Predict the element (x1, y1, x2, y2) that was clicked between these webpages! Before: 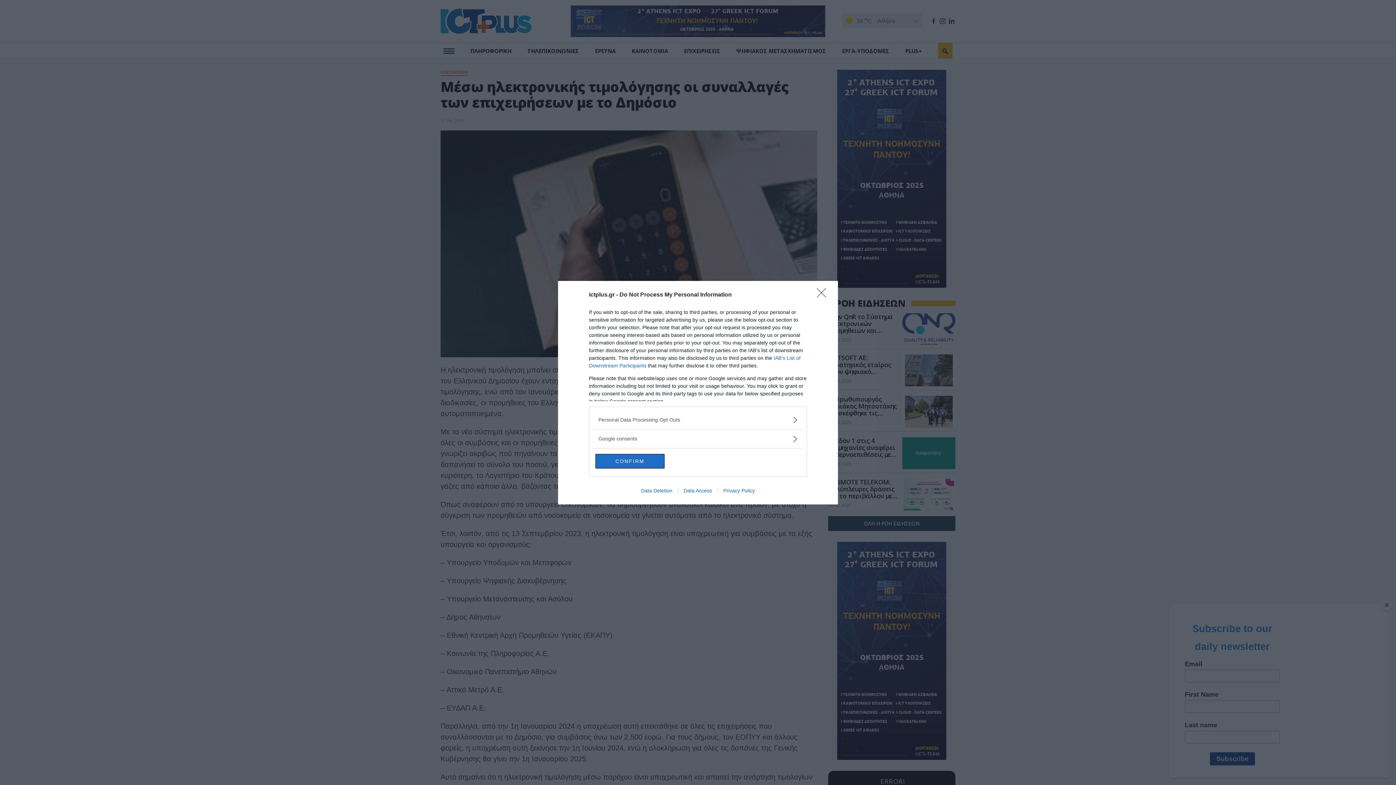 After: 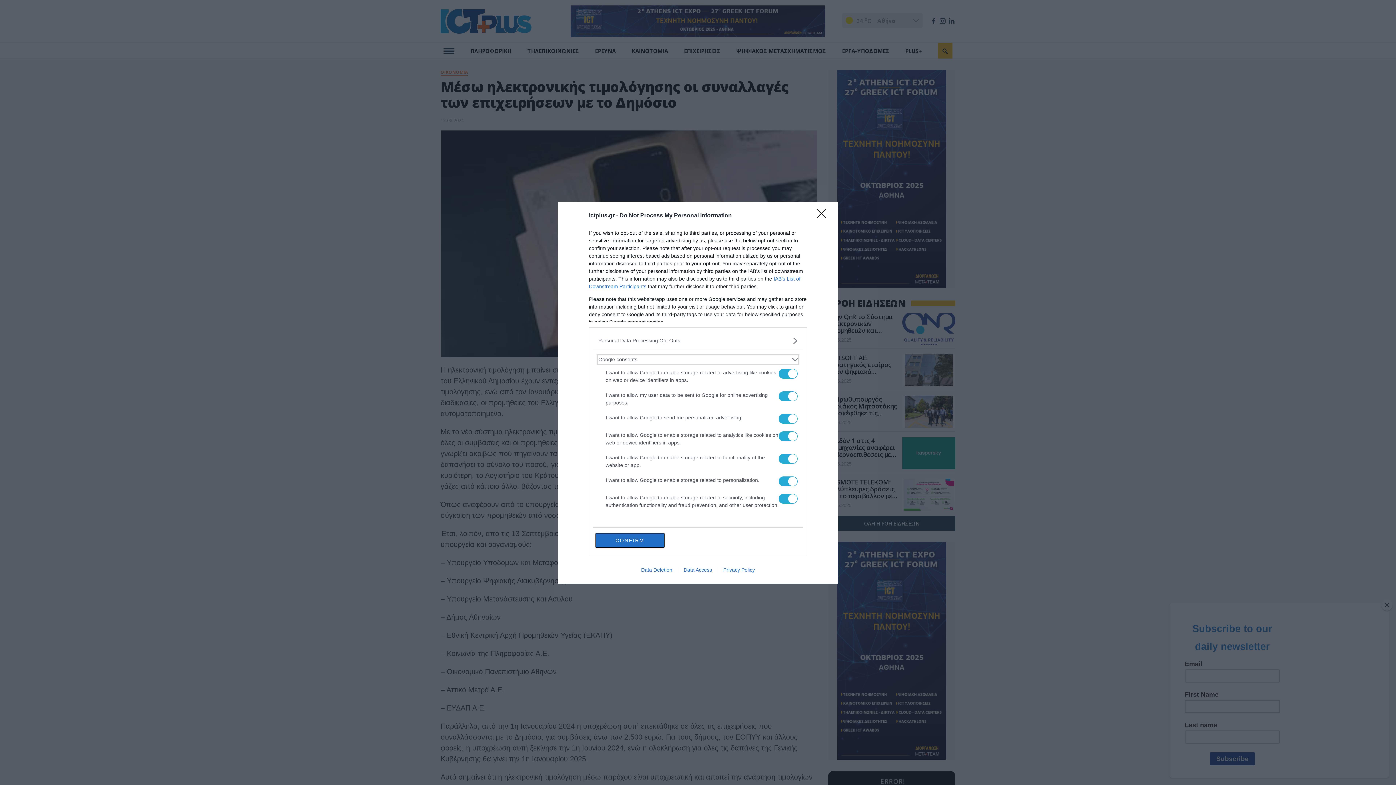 Action: label: Google consents bbox: (598, 435, 797, 442)